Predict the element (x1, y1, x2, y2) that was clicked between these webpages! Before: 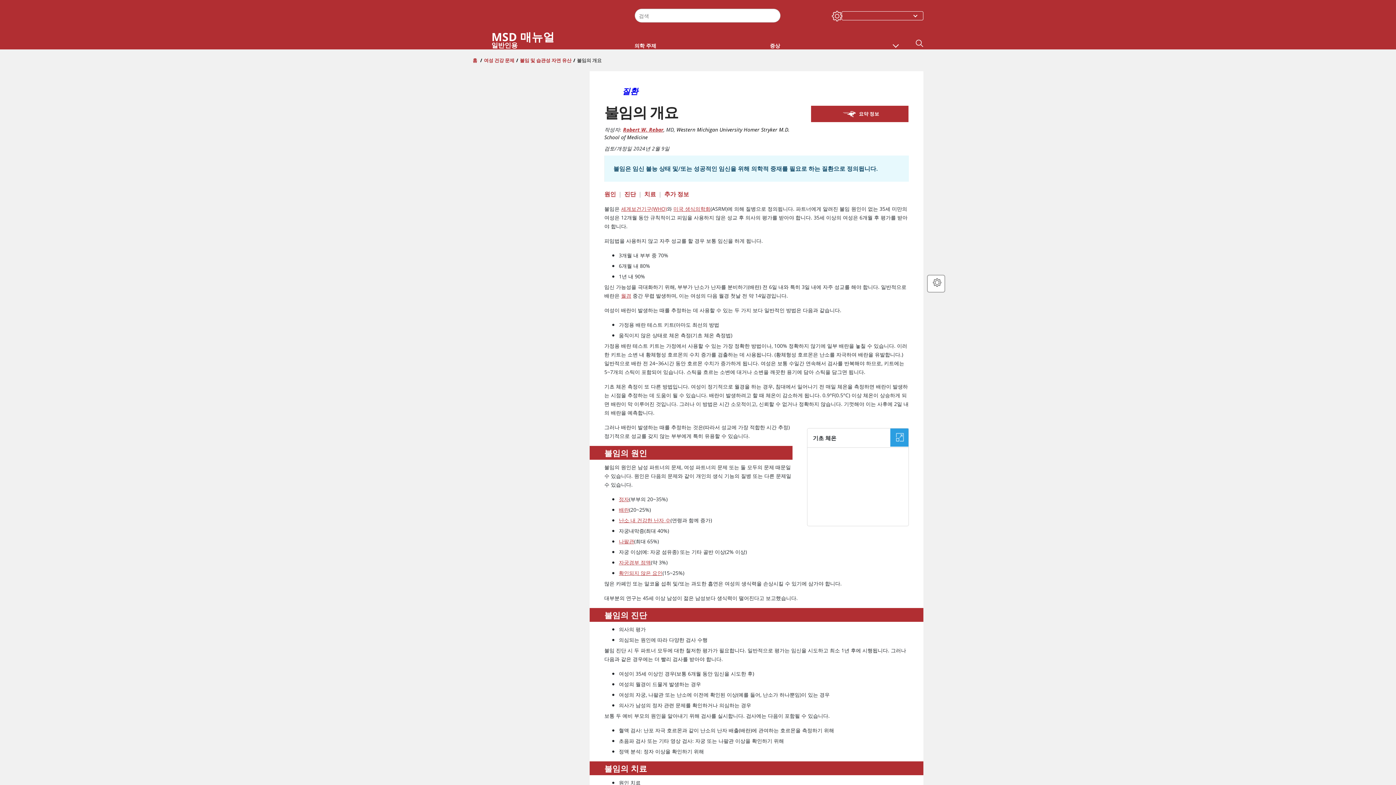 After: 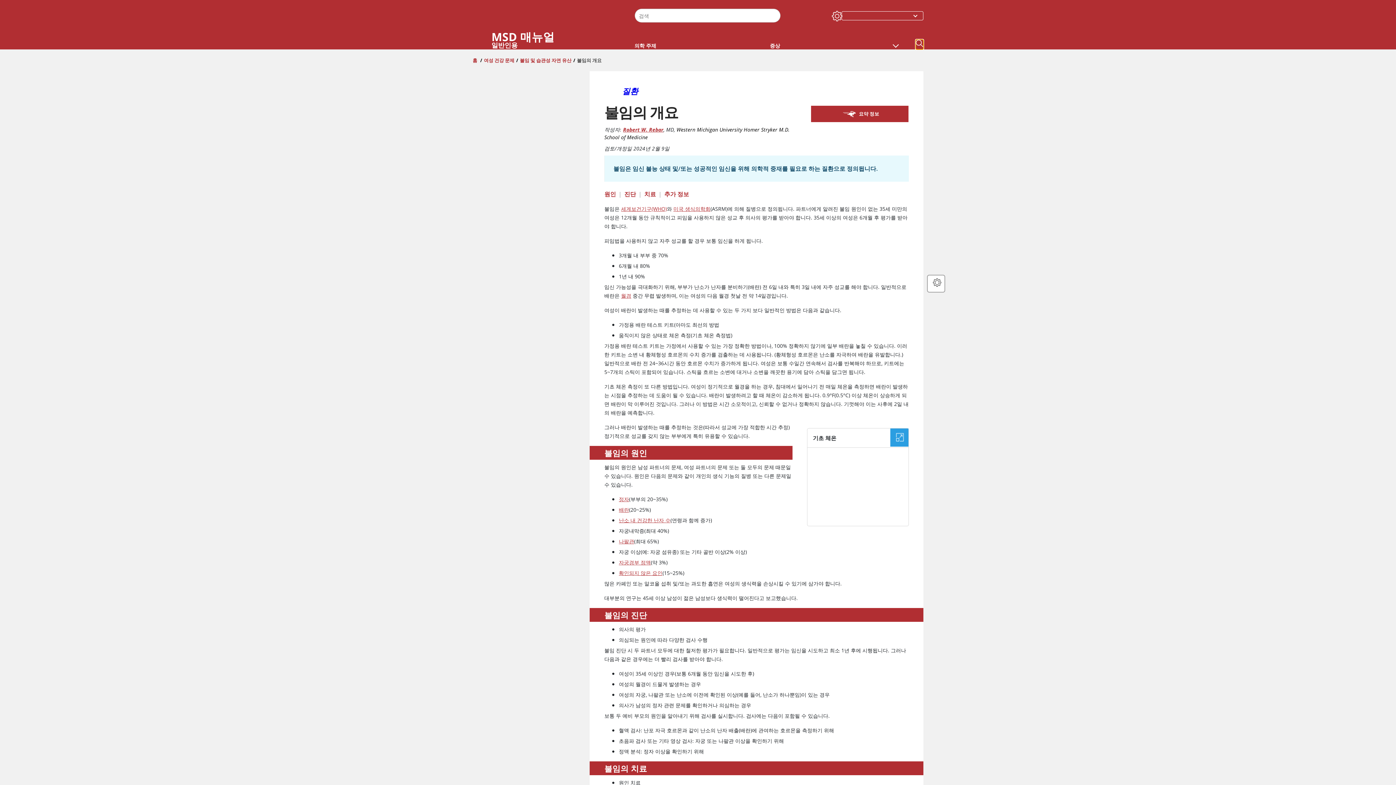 Action: label: Search Pop-out bbox: (915, 39, 923, 49)